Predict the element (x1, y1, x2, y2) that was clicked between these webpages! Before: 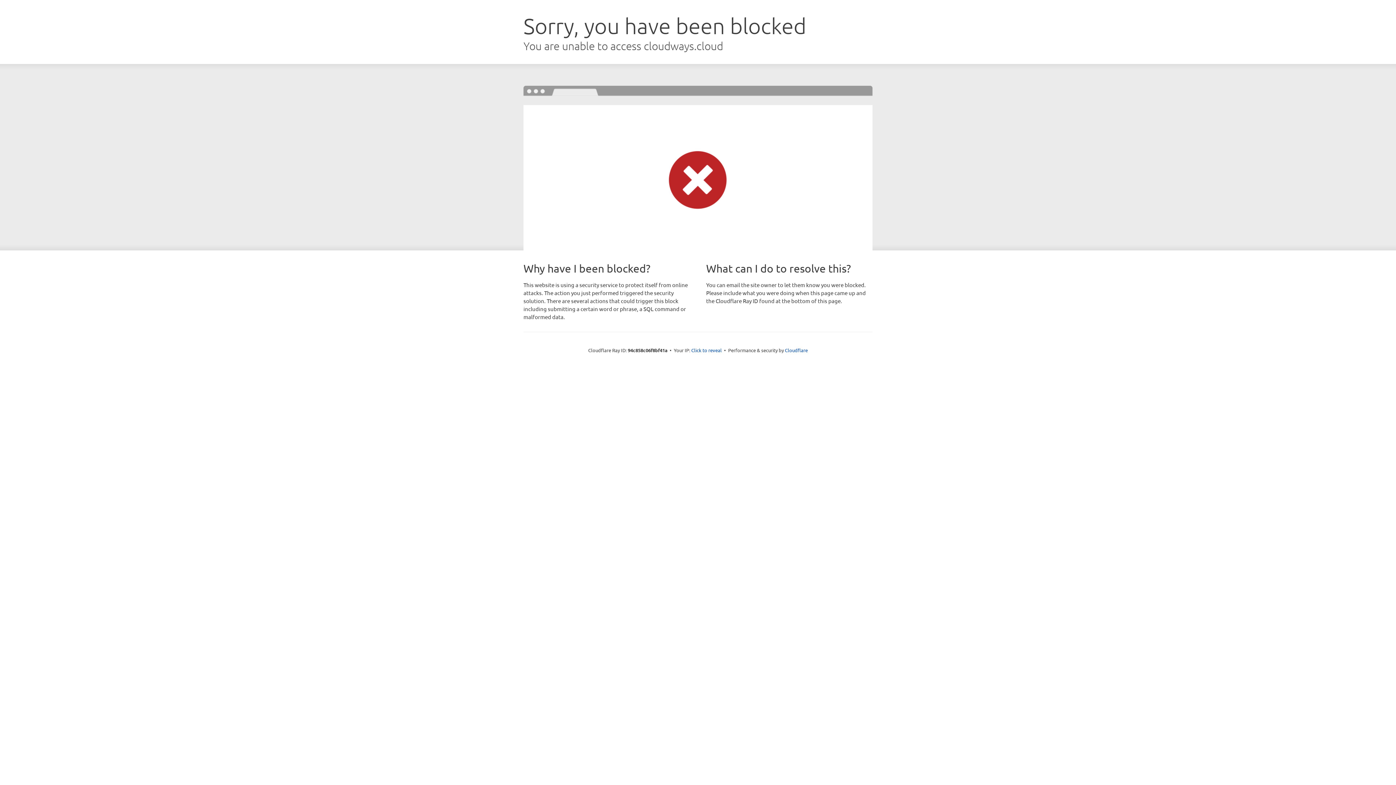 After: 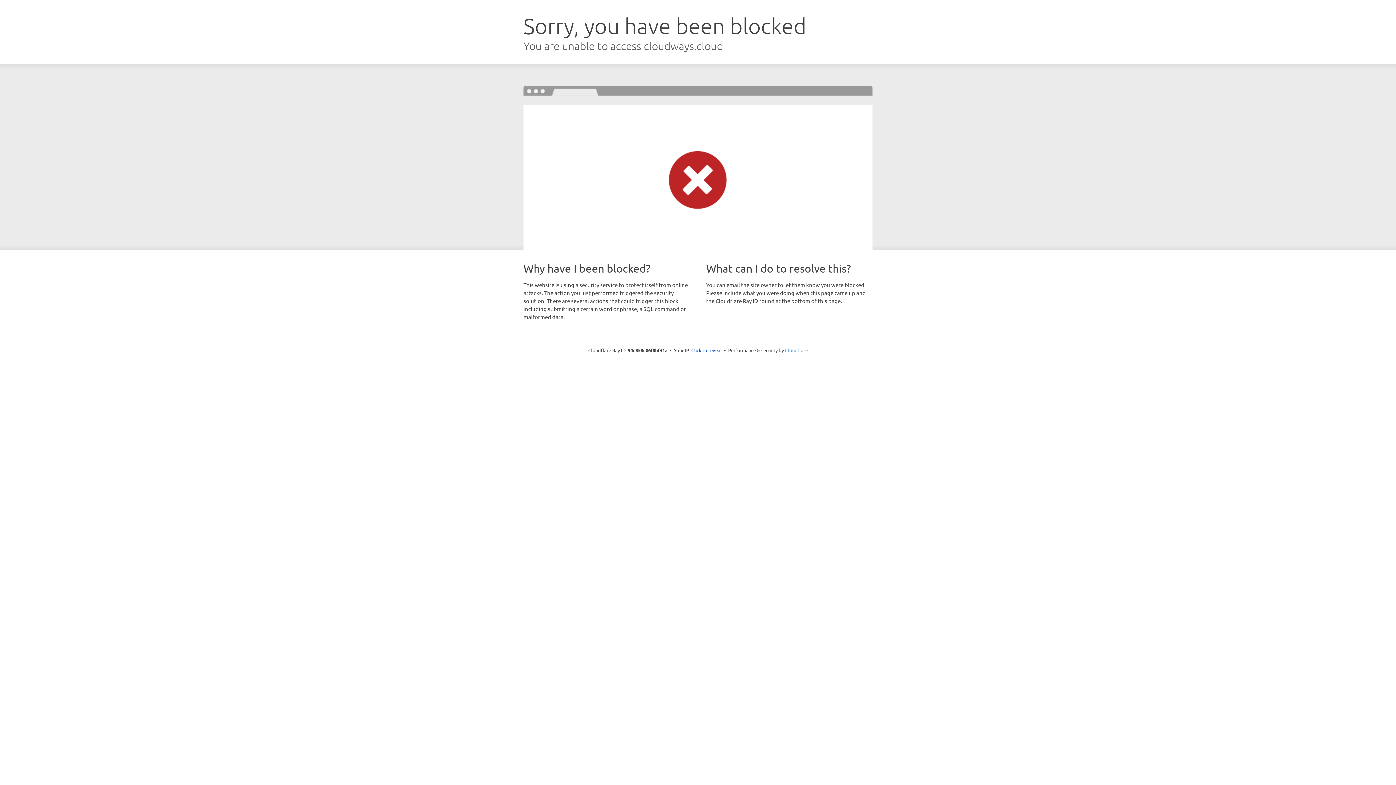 Action: label: Cloudflare bbox: (785, 347, 808, 353)